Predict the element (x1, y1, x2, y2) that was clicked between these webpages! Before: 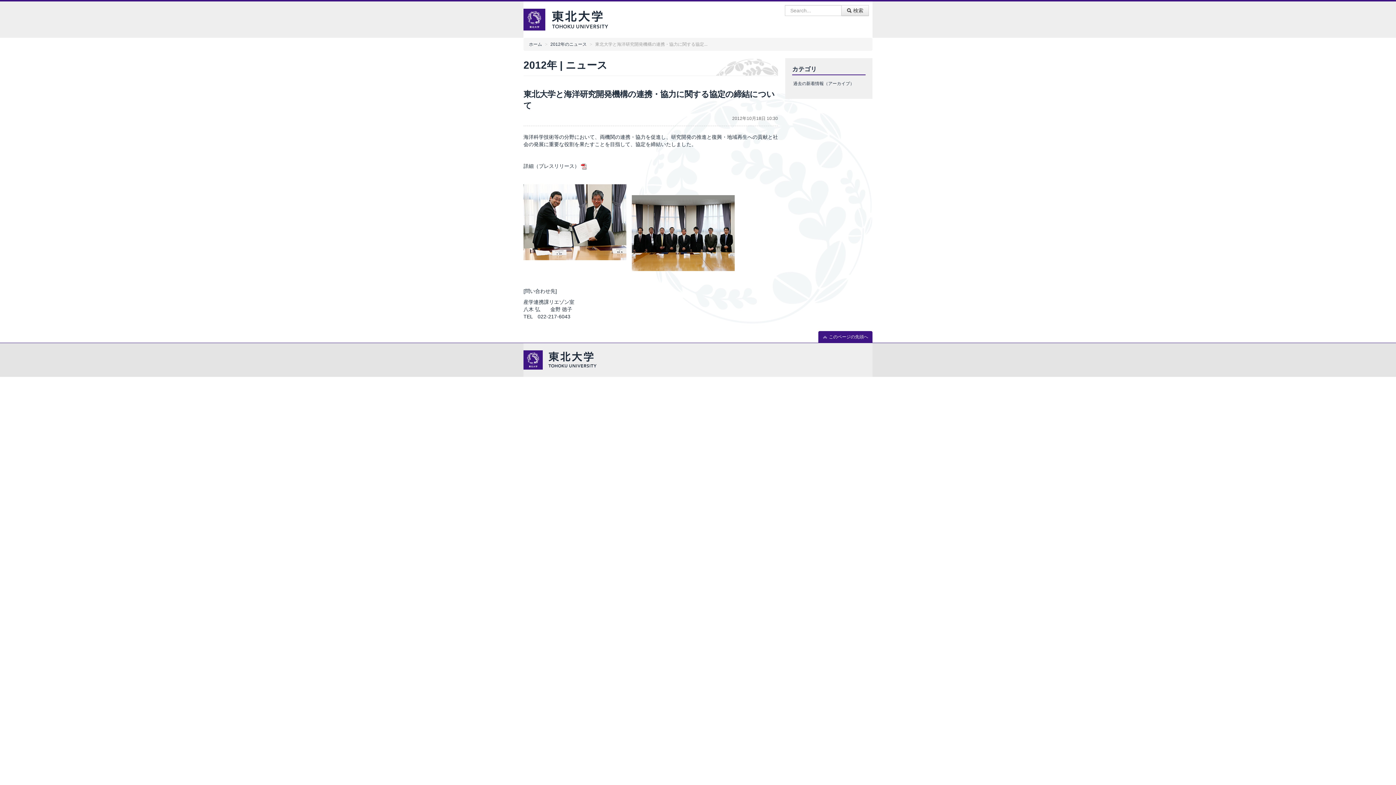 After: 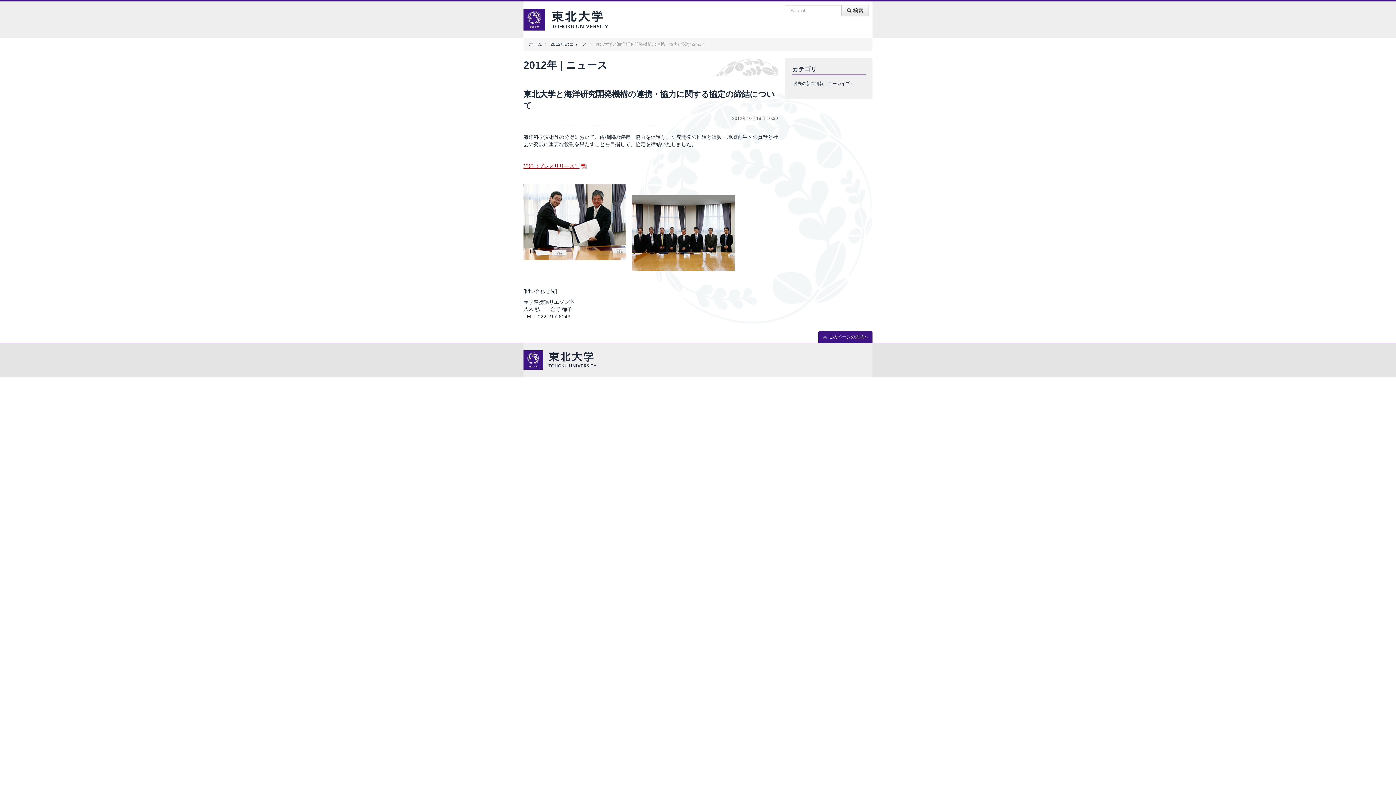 Action: bbox: (523, 163, 579, 169) label: 詳細（プレスリリース）